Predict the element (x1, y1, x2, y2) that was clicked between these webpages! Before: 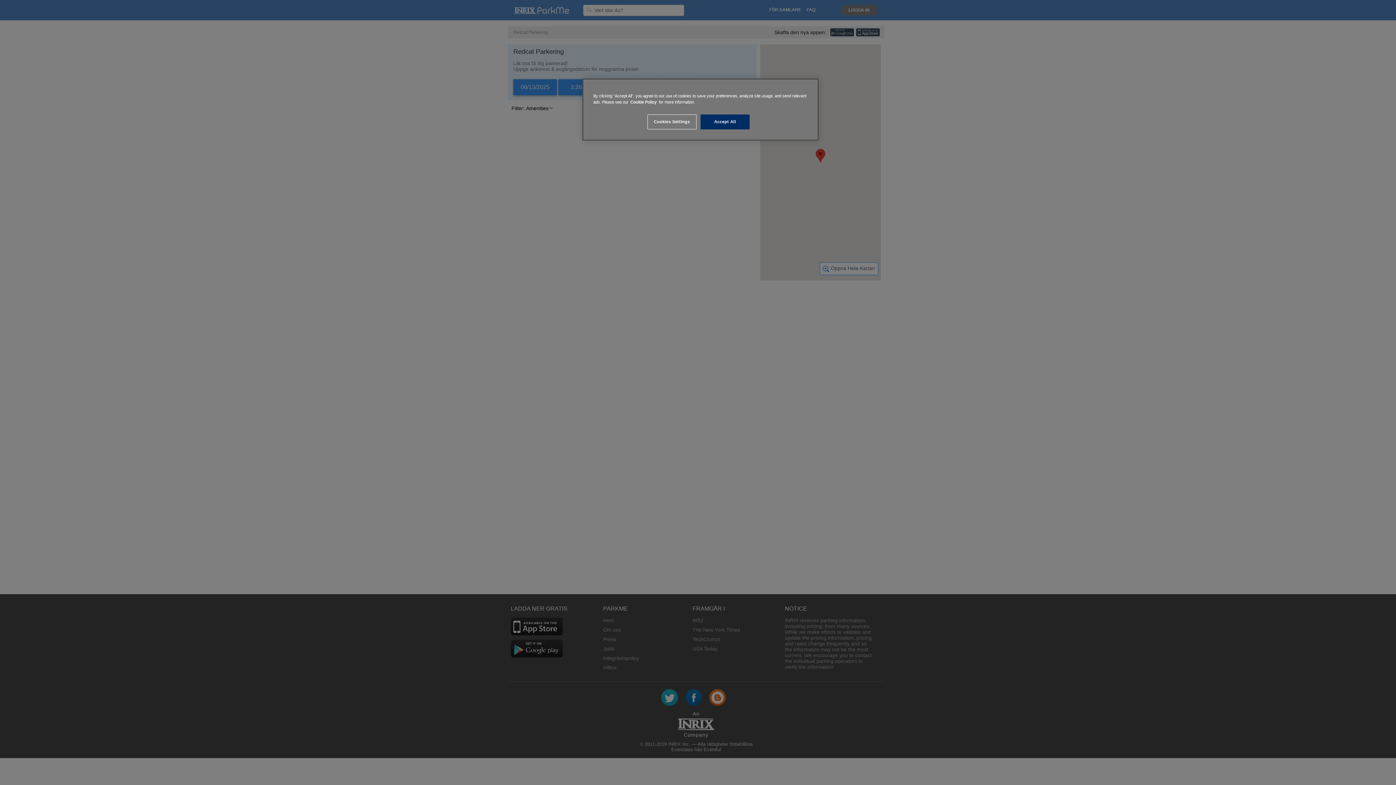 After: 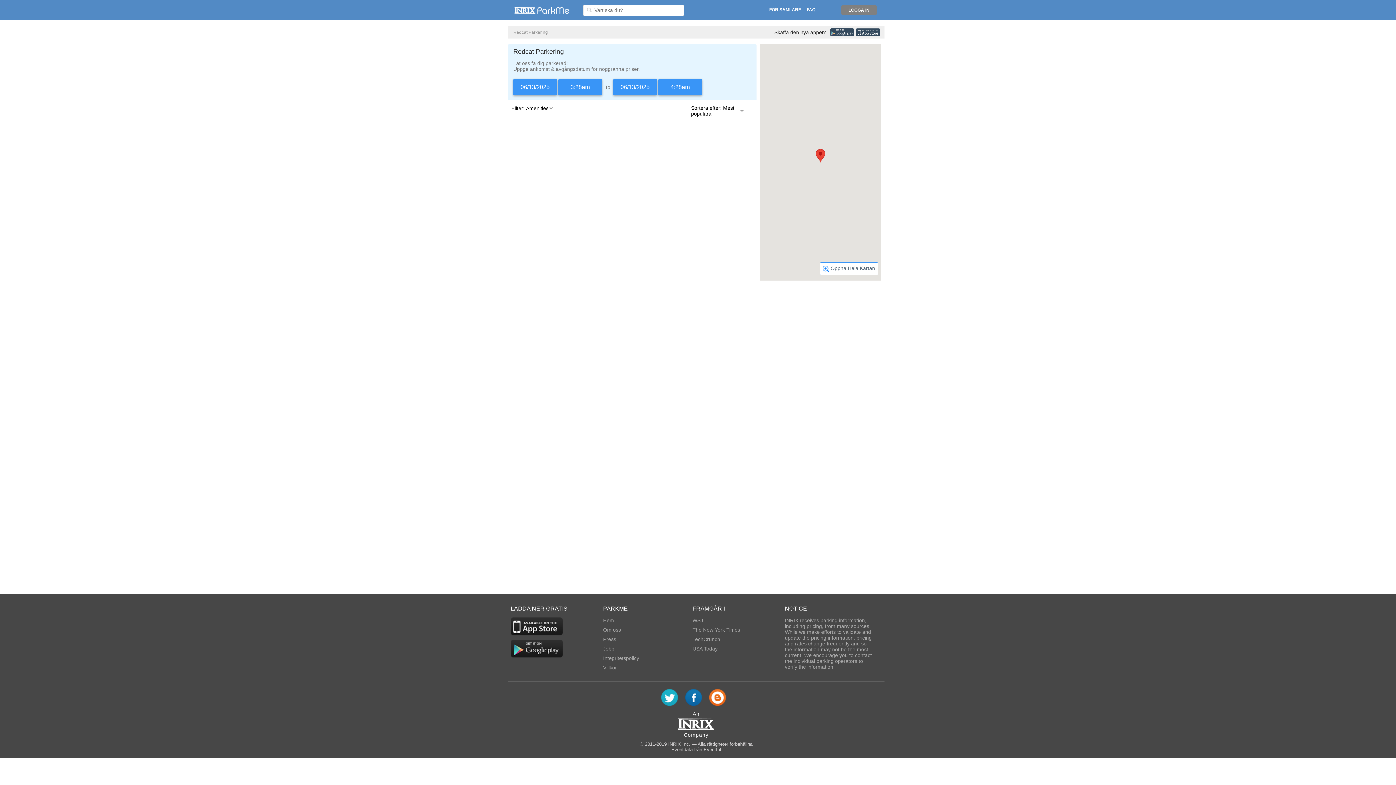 Action: bbox: (700, 114, 749, 129) label: Accept All